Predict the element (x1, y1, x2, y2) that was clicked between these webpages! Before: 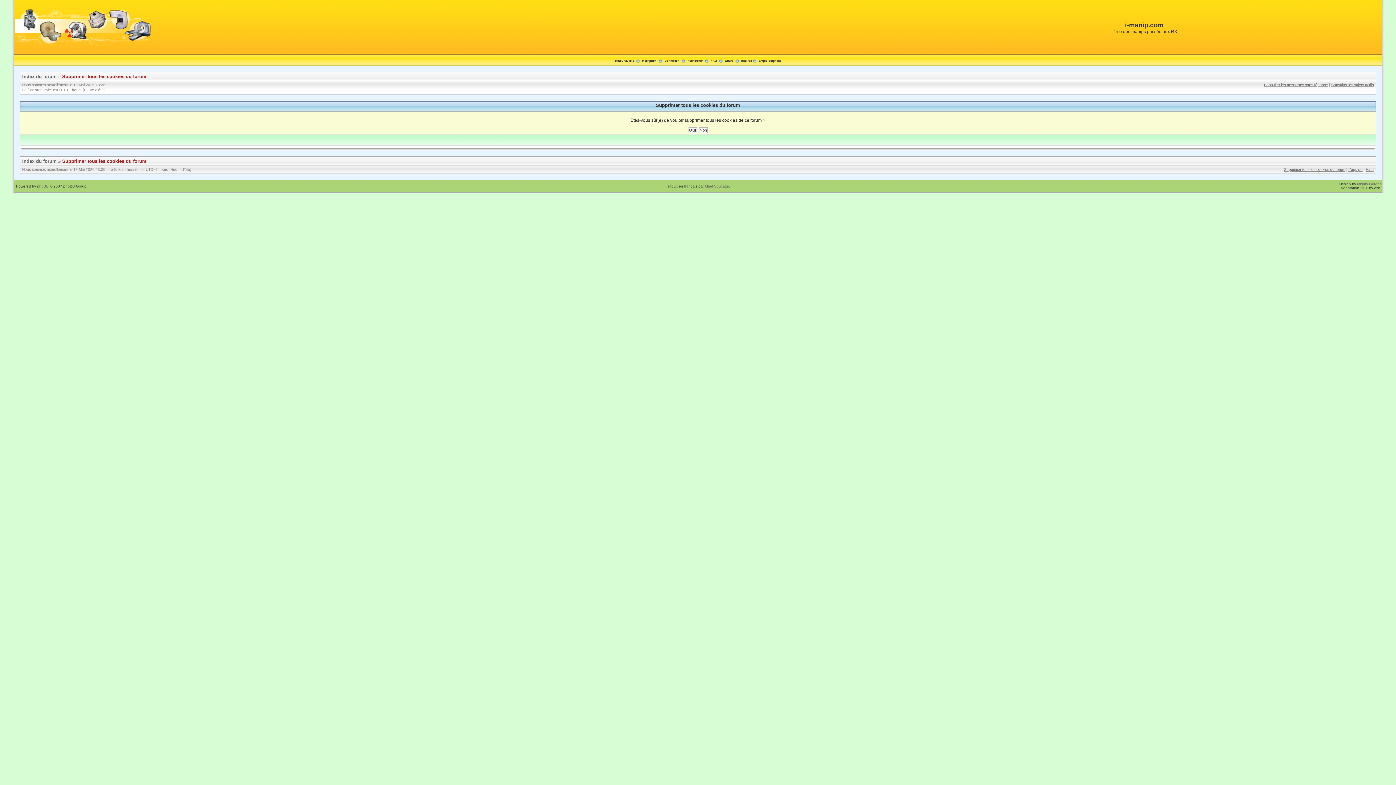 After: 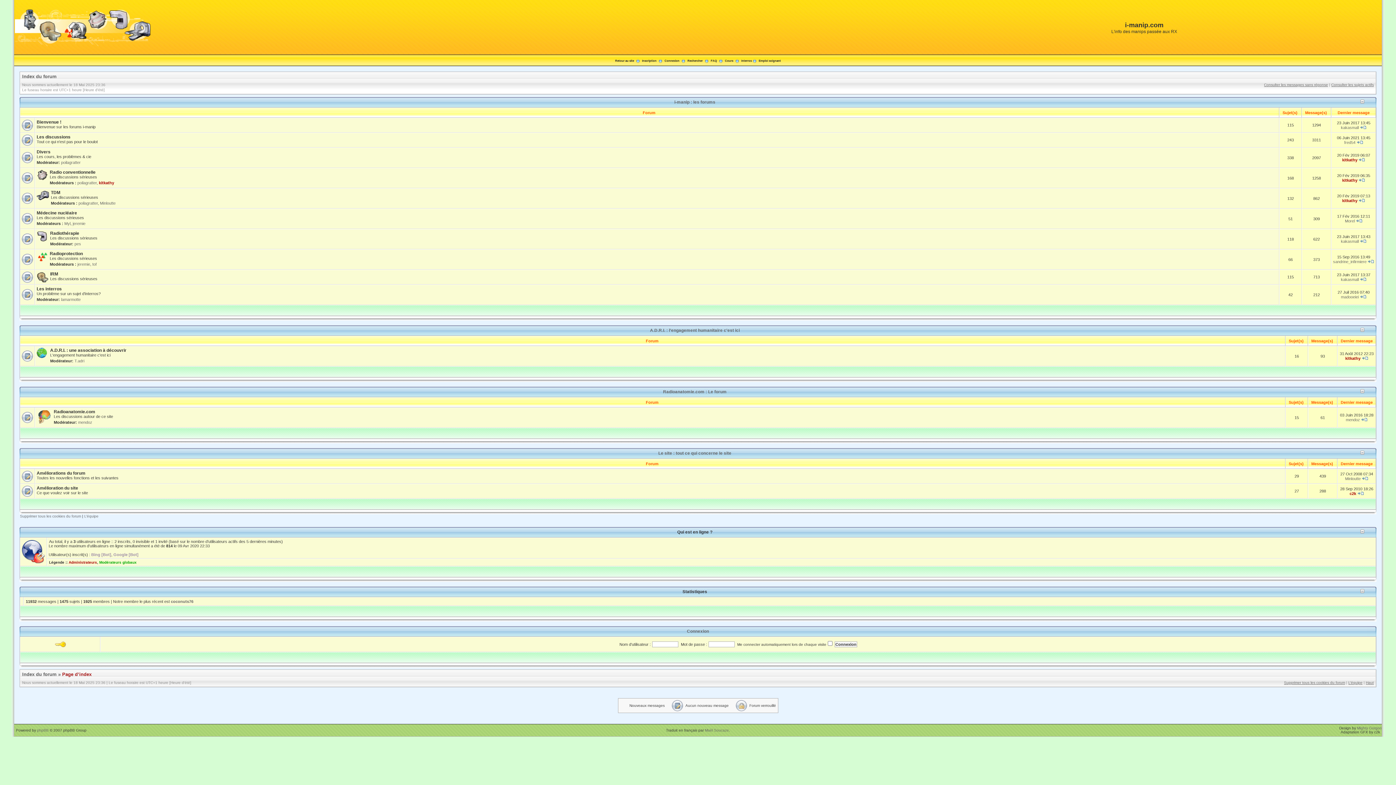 Action: label: Index du forum bbox: (22, 73, 56, 79)